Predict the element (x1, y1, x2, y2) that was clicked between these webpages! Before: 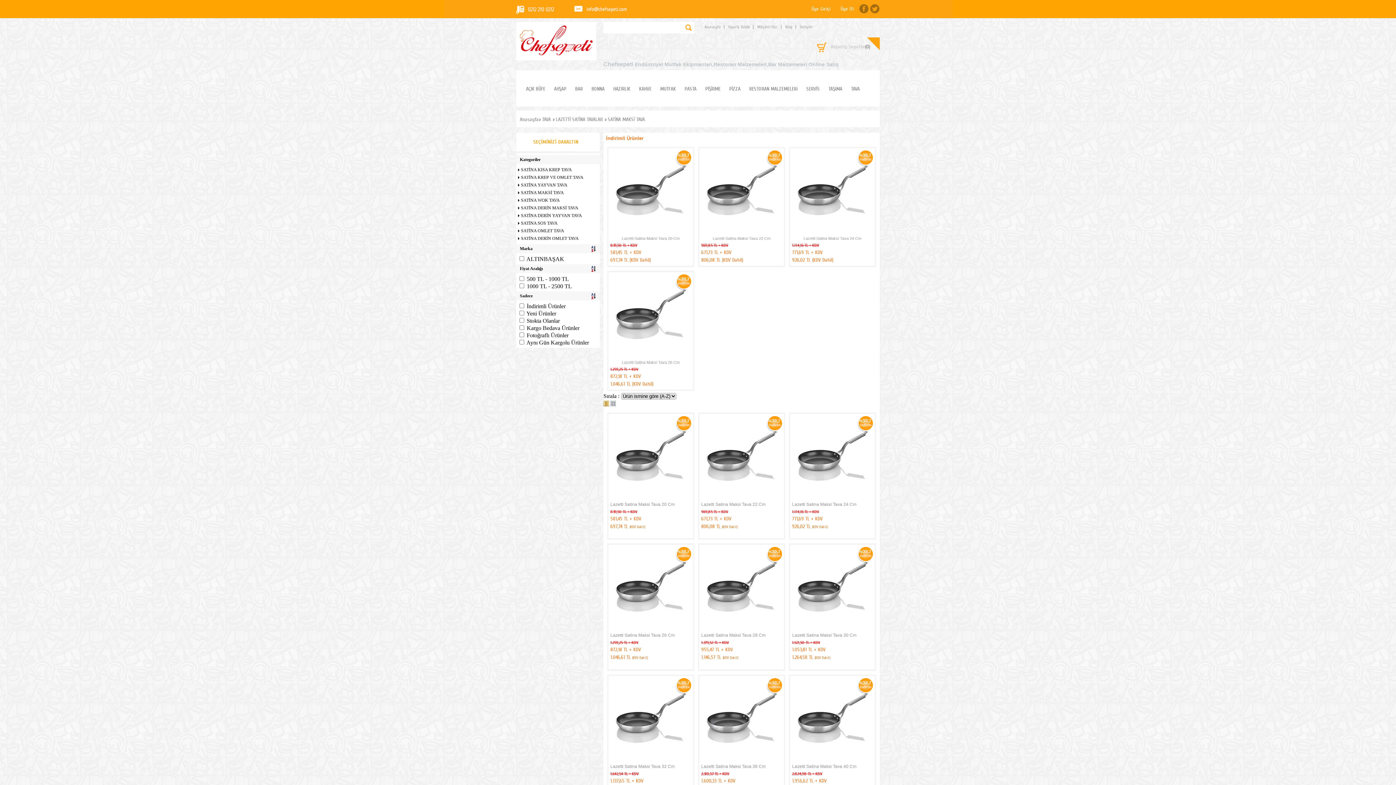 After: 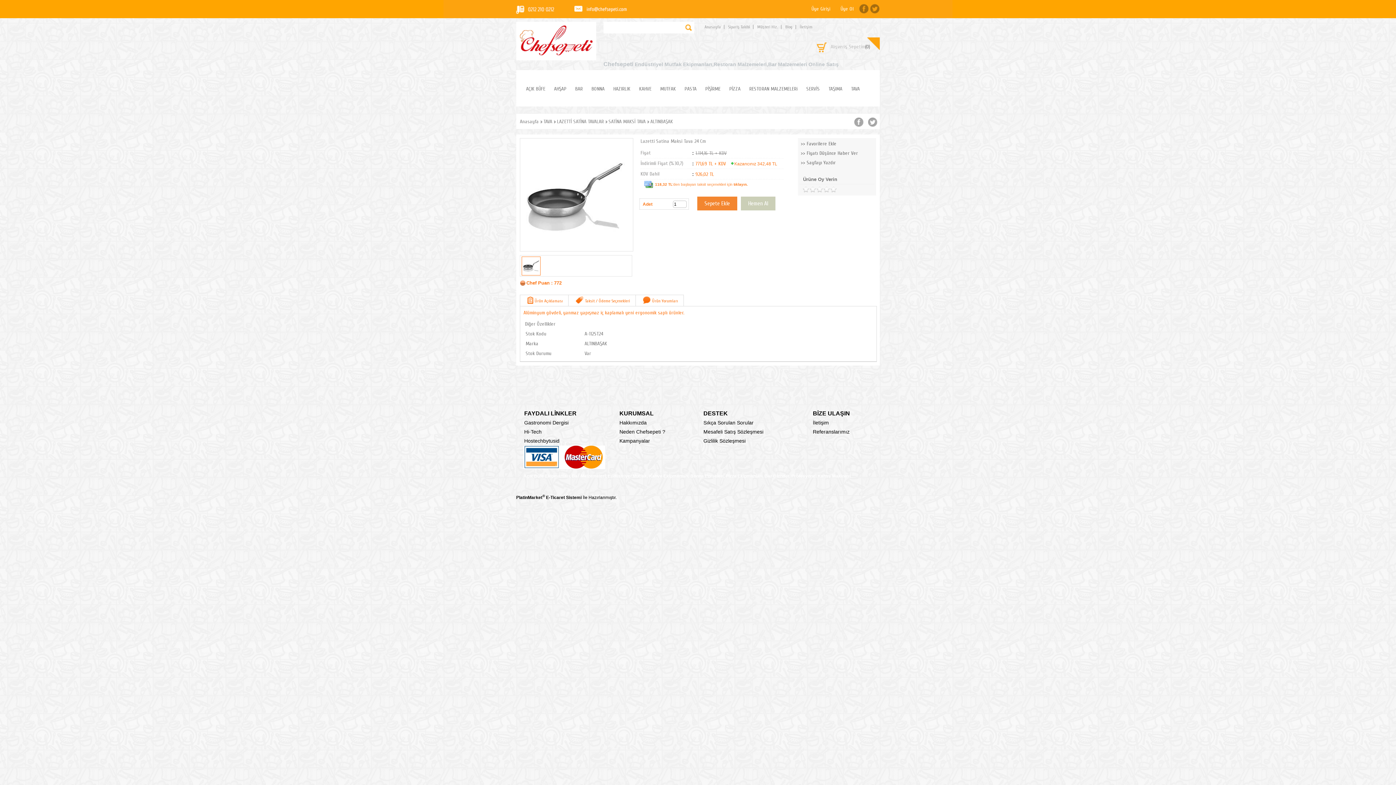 Action: bbox: (803, 236, 861, 240) label: Lazetti Satina Maksi Tava 24 Cm